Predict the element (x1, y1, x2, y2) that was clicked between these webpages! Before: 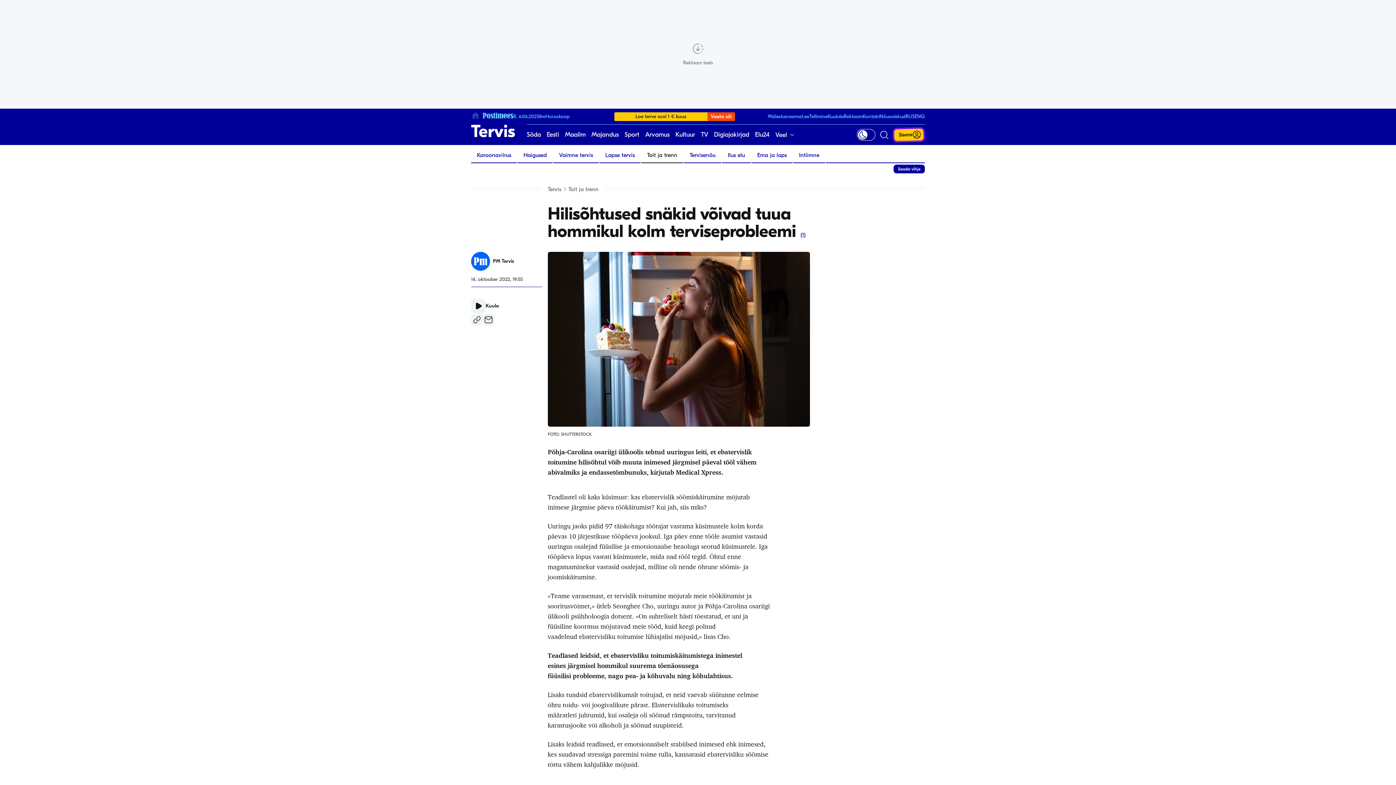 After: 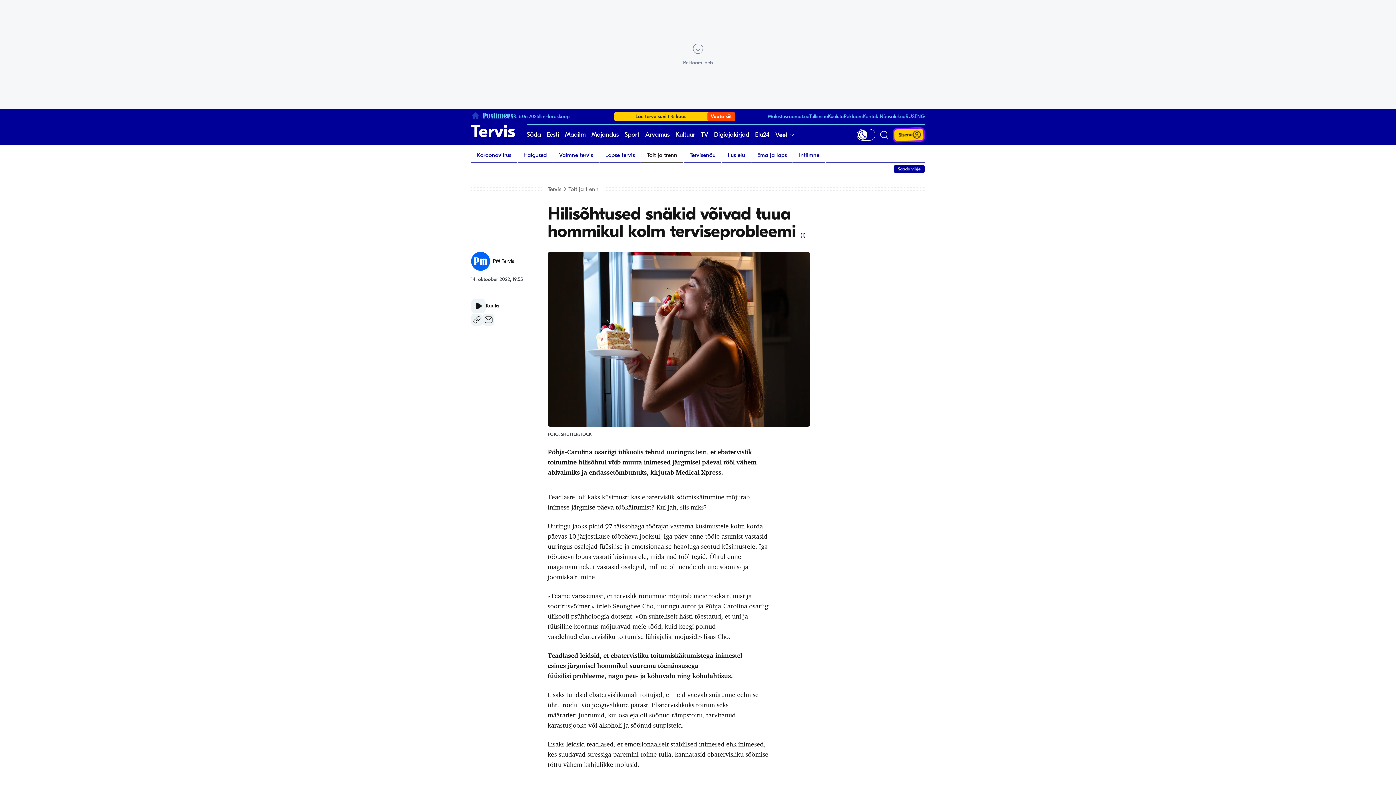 Action: bbox: (548, 252, 810, 426)